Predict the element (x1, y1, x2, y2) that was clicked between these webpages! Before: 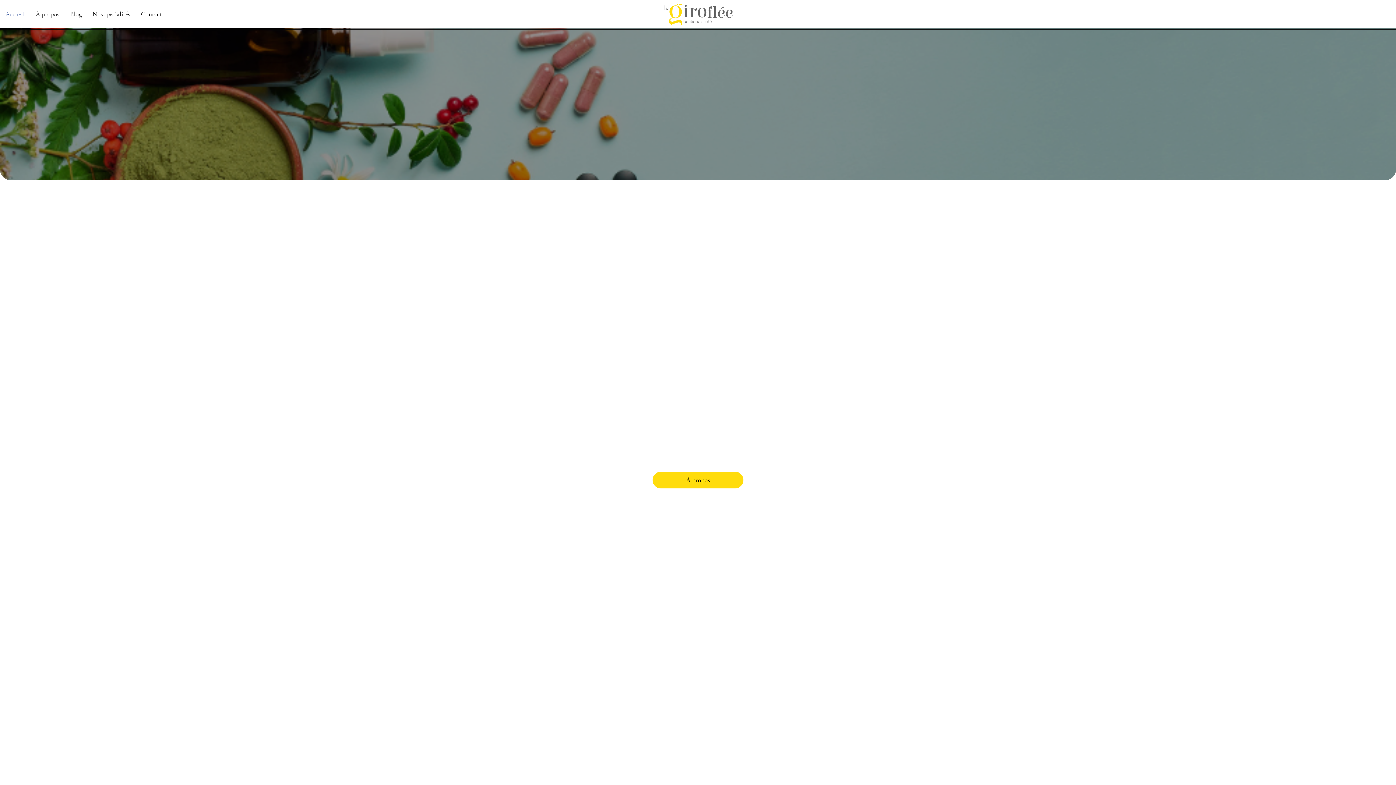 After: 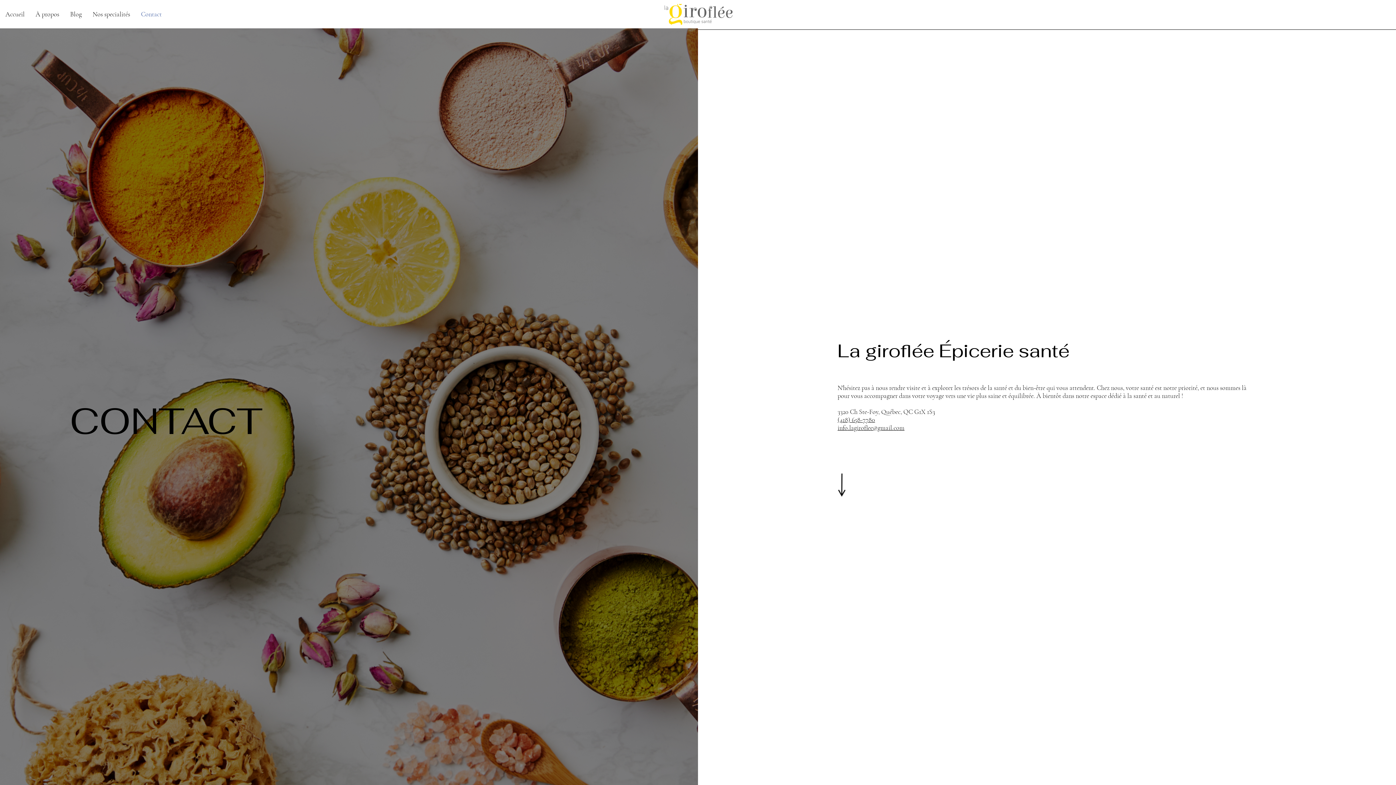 Action: bbox: (135, 6, 167, 22) label: Contact